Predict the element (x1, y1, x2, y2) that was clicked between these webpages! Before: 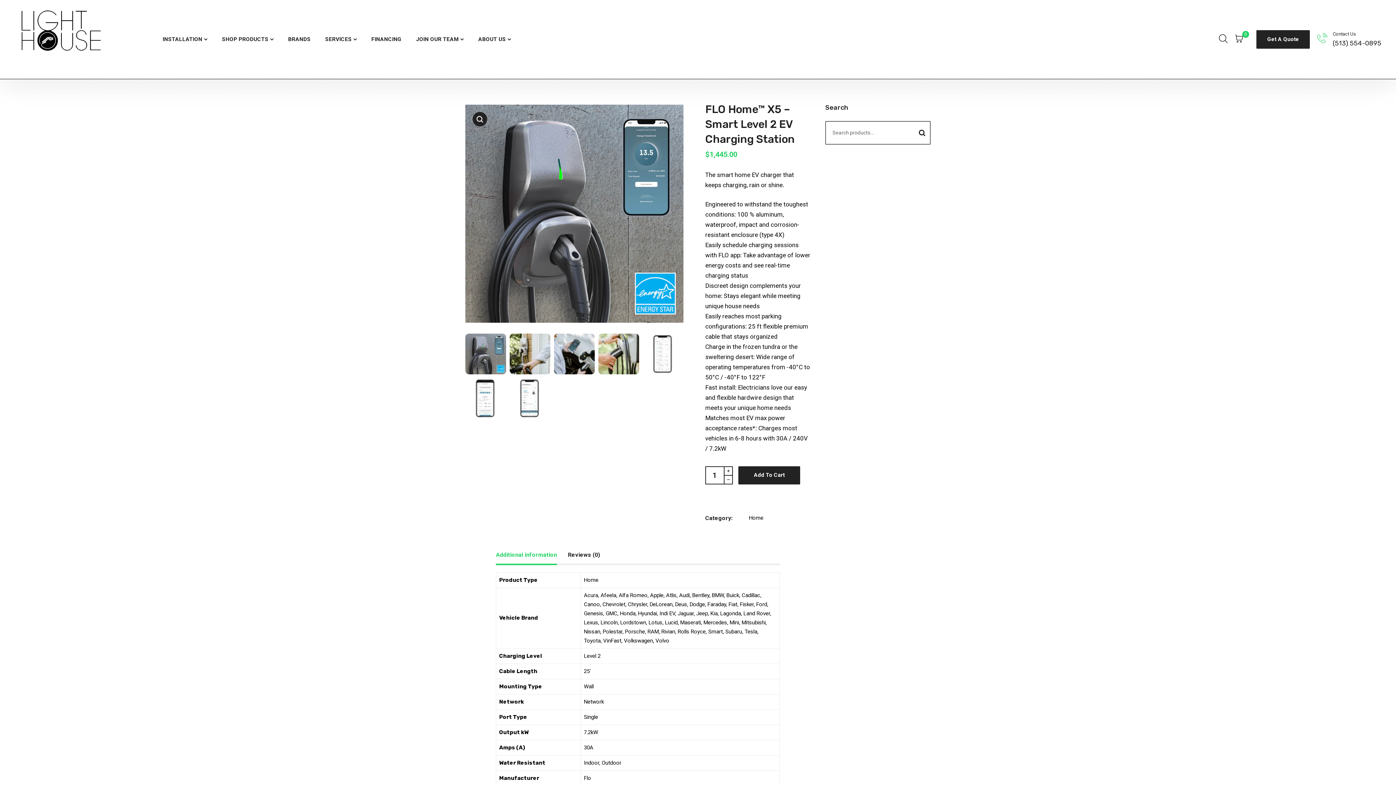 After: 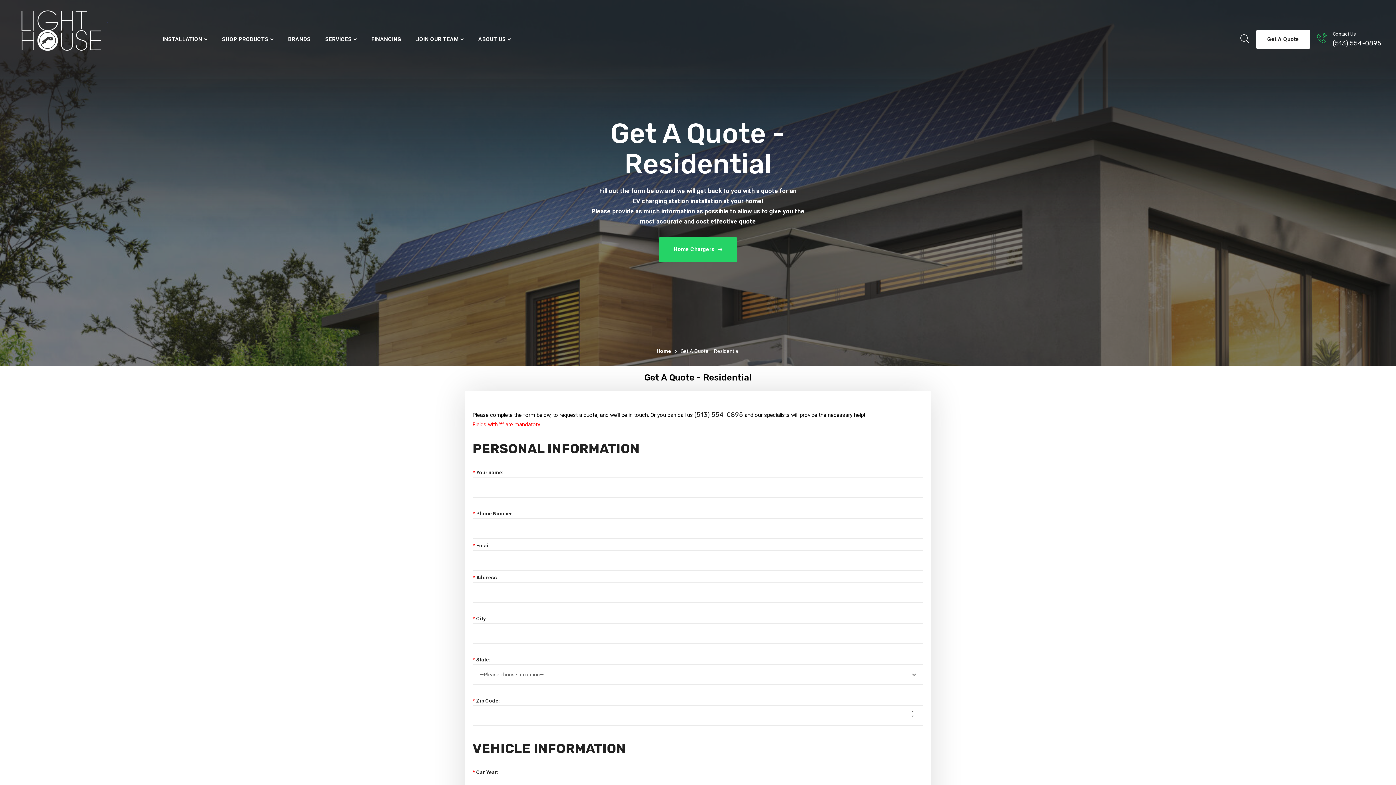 Action: bbox: (1256, 30, 1310, 48) label: Get A Quote